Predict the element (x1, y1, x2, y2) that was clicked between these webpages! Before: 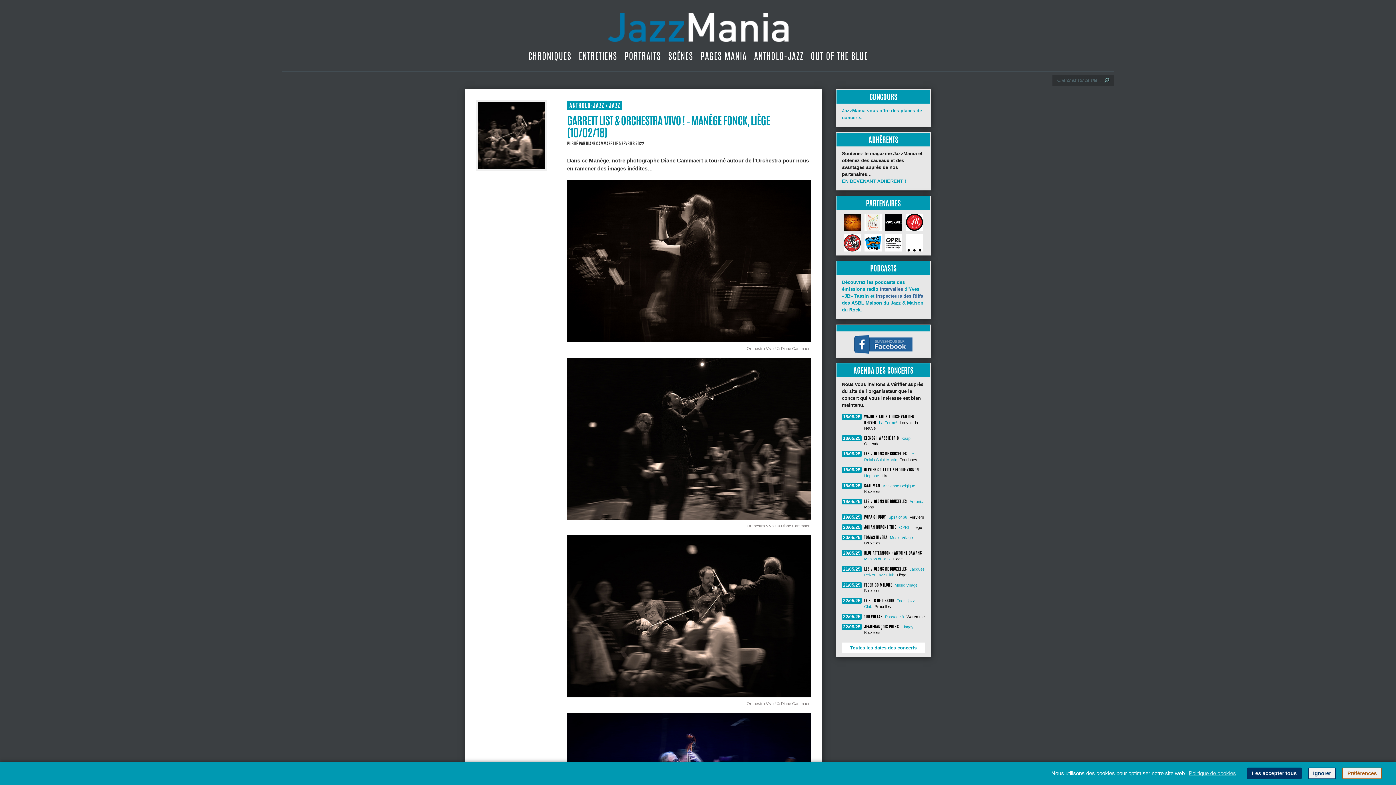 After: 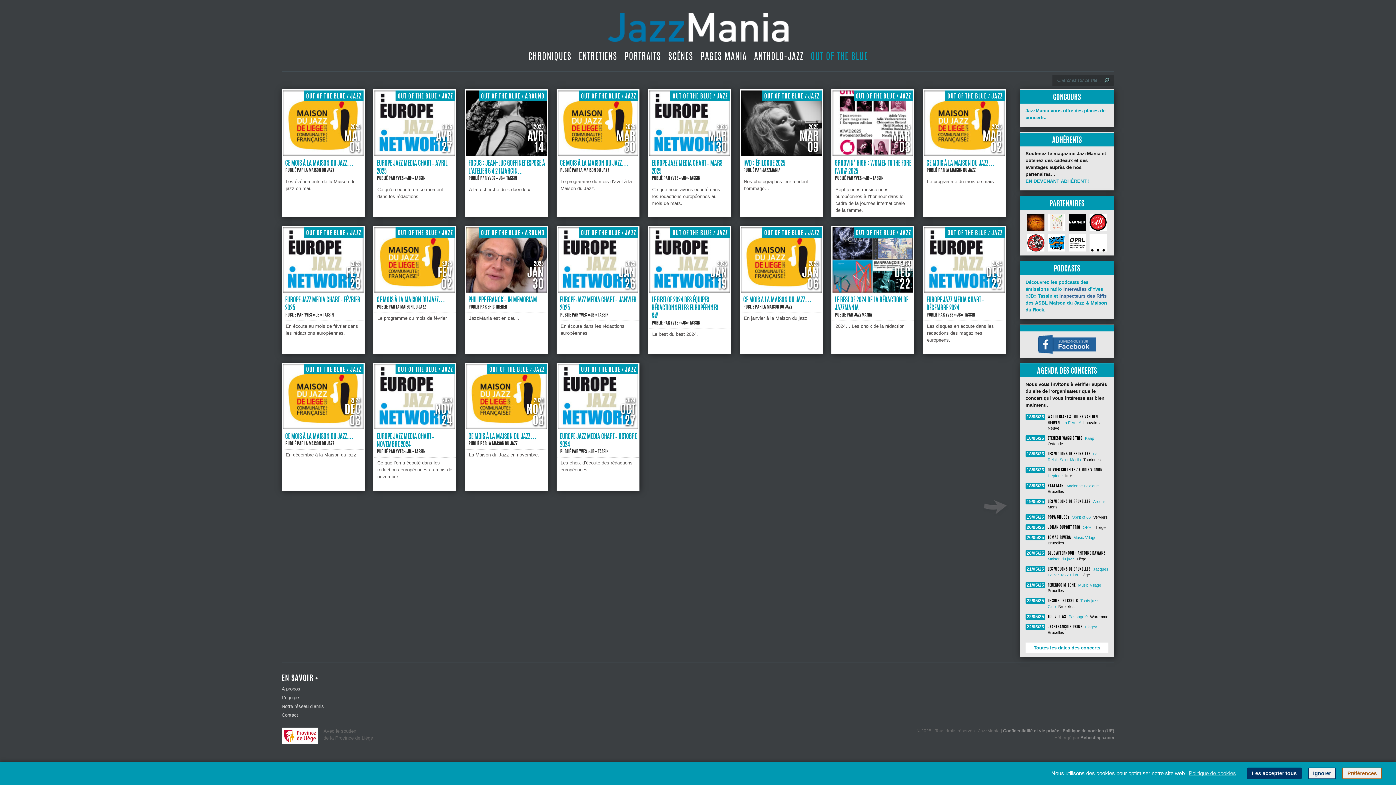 Action: bbox: (808, 45, 870, 62) label: OUT OF THE BLUE